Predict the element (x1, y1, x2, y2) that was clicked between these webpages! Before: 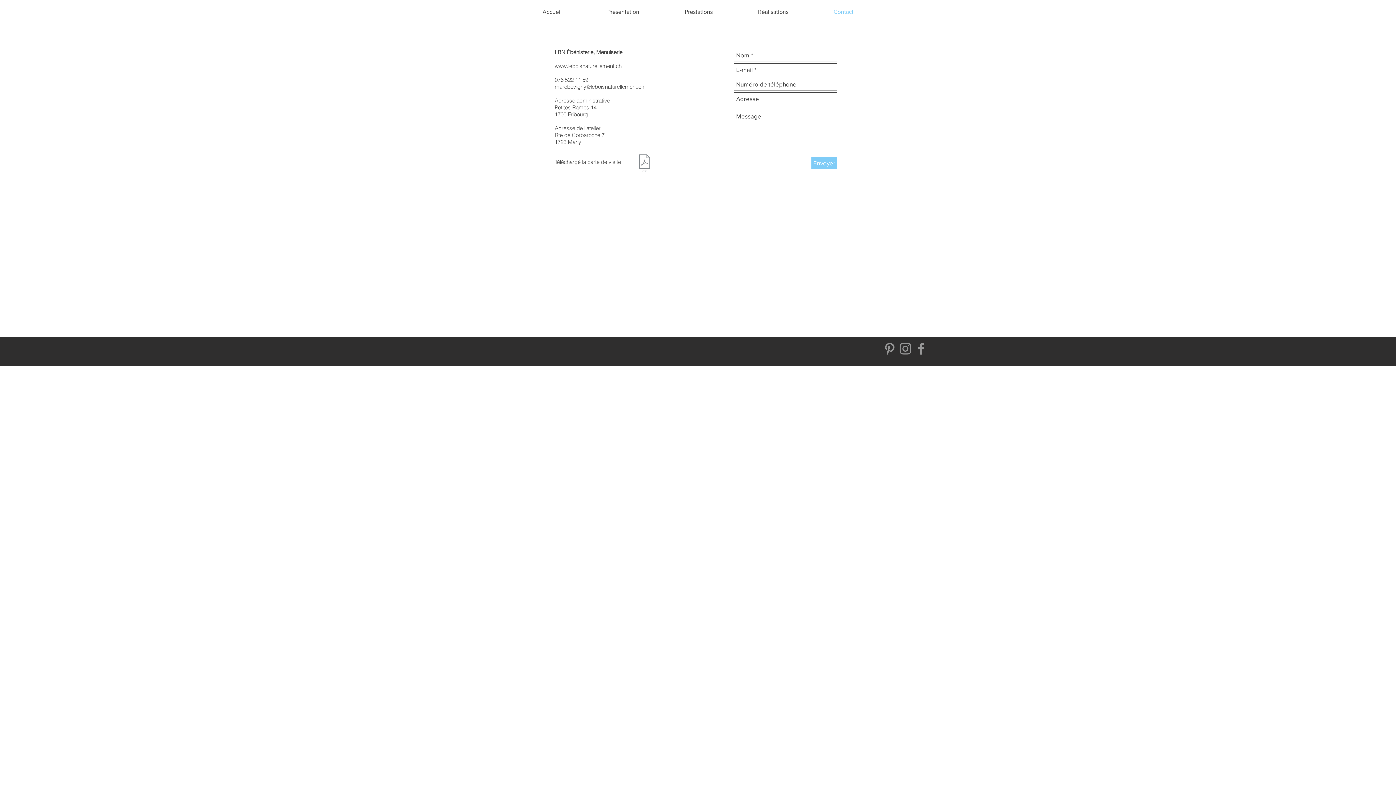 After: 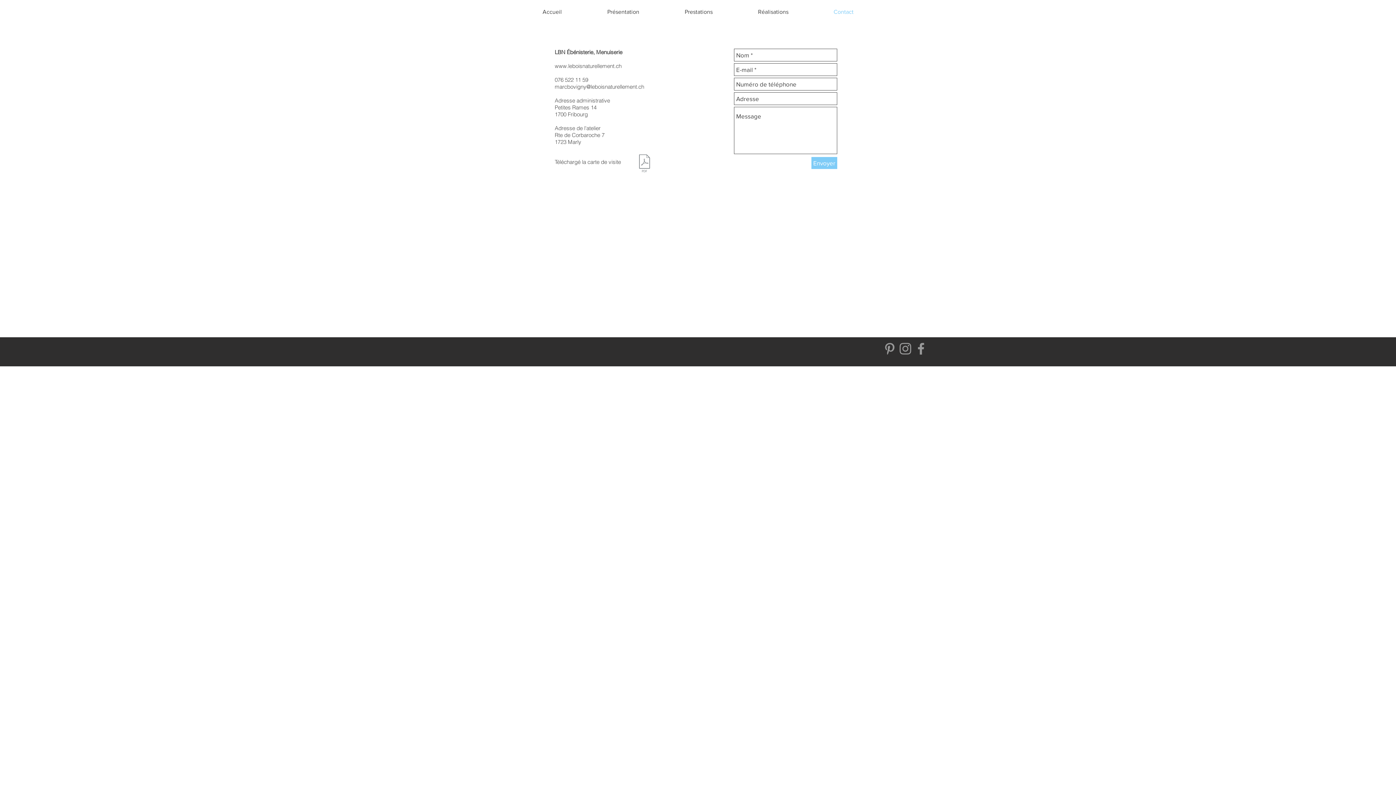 Action: bbox: (554, 83, 644, 90) label: marcbovigny@leboisnaturellement.ch